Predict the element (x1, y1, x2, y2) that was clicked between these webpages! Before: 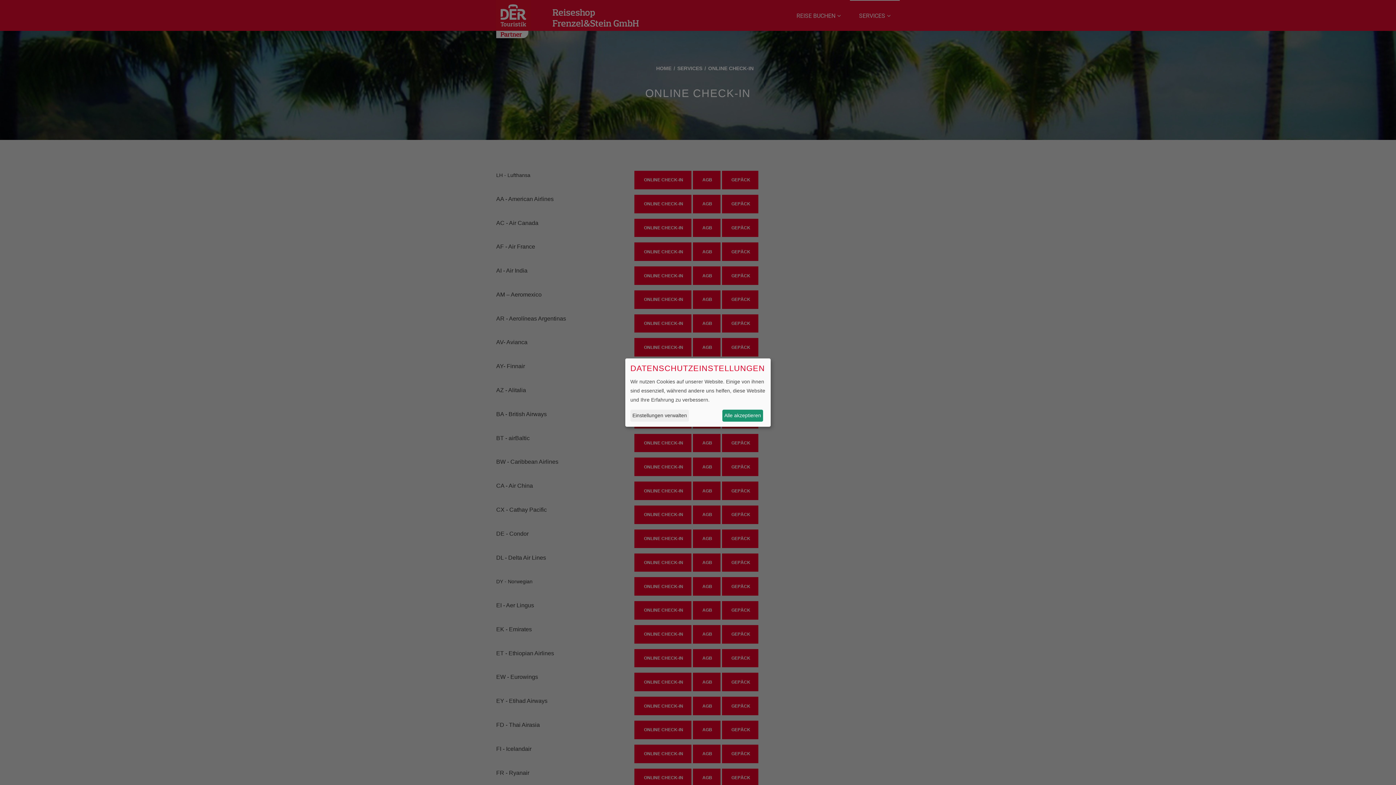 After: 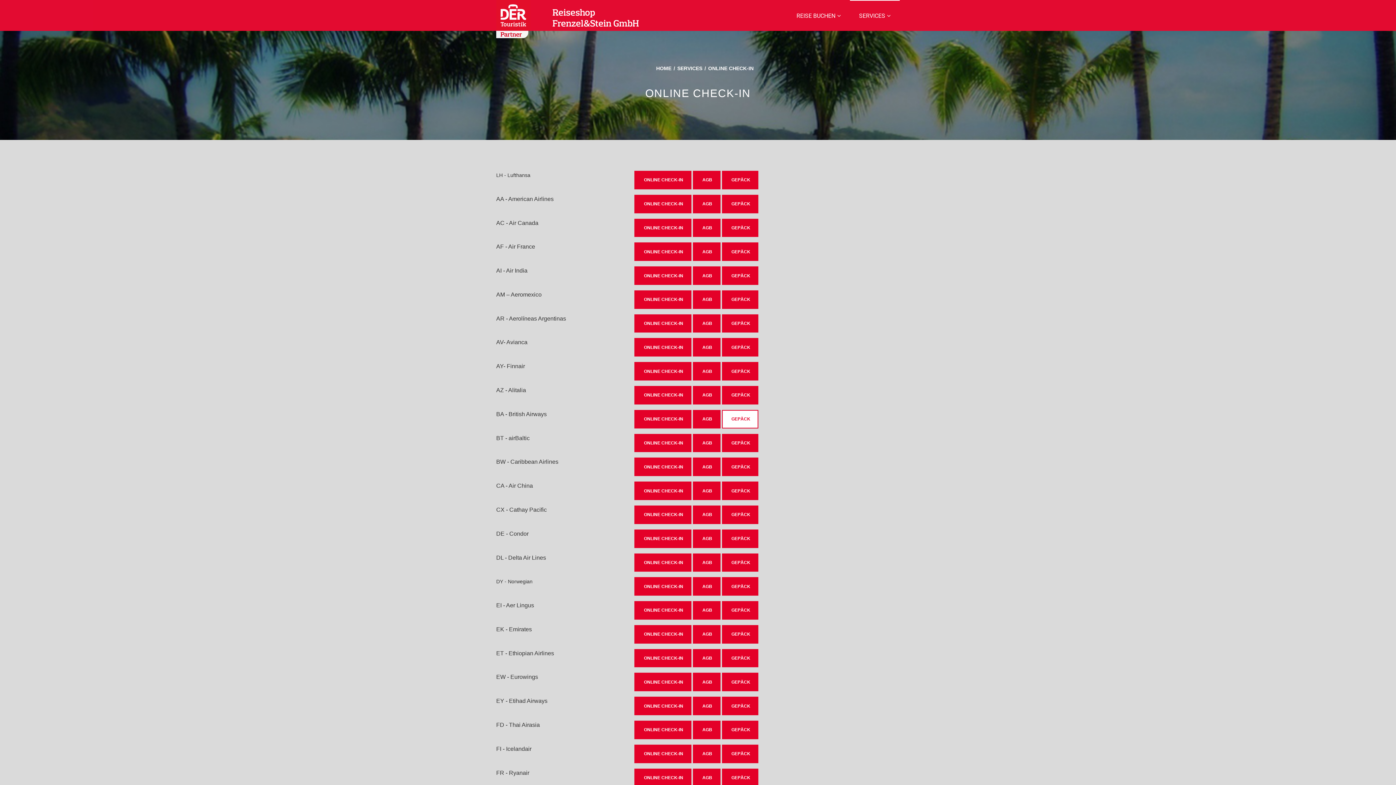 Action: label: Alle akzeptieren bbox: (722, 410, 763, 421)